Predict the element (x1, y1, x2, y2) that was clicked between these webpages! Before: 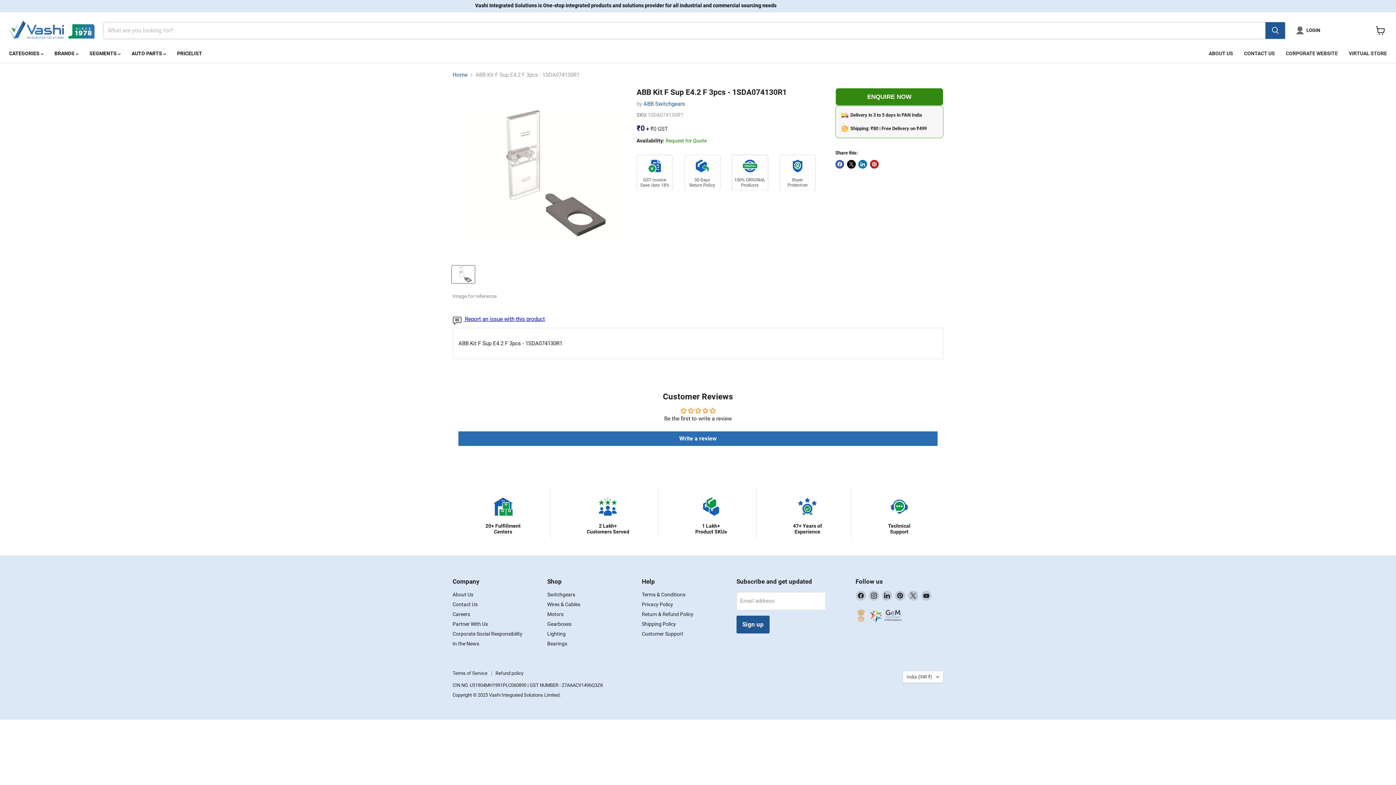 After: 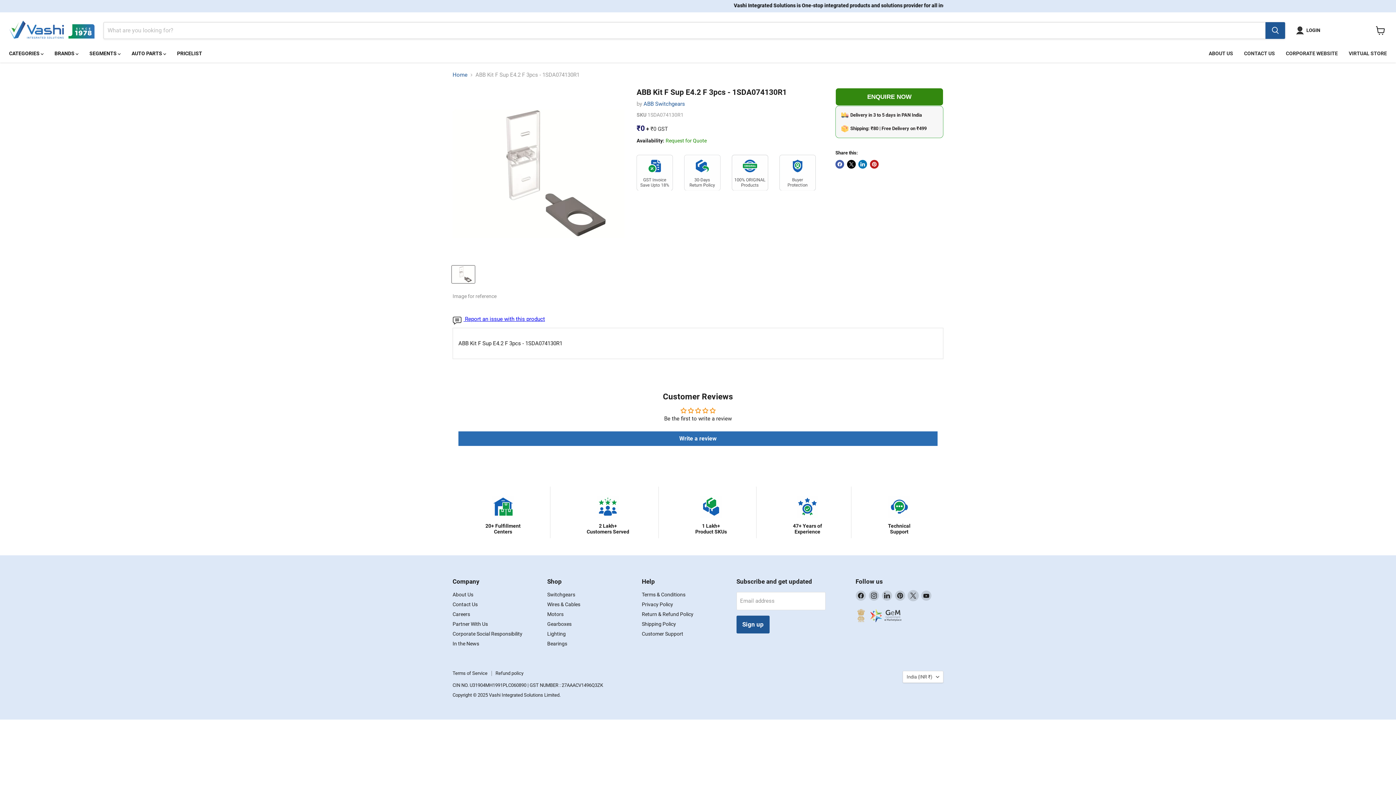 Action: label: Find us on X bbox: (908, 591, 918, 601)